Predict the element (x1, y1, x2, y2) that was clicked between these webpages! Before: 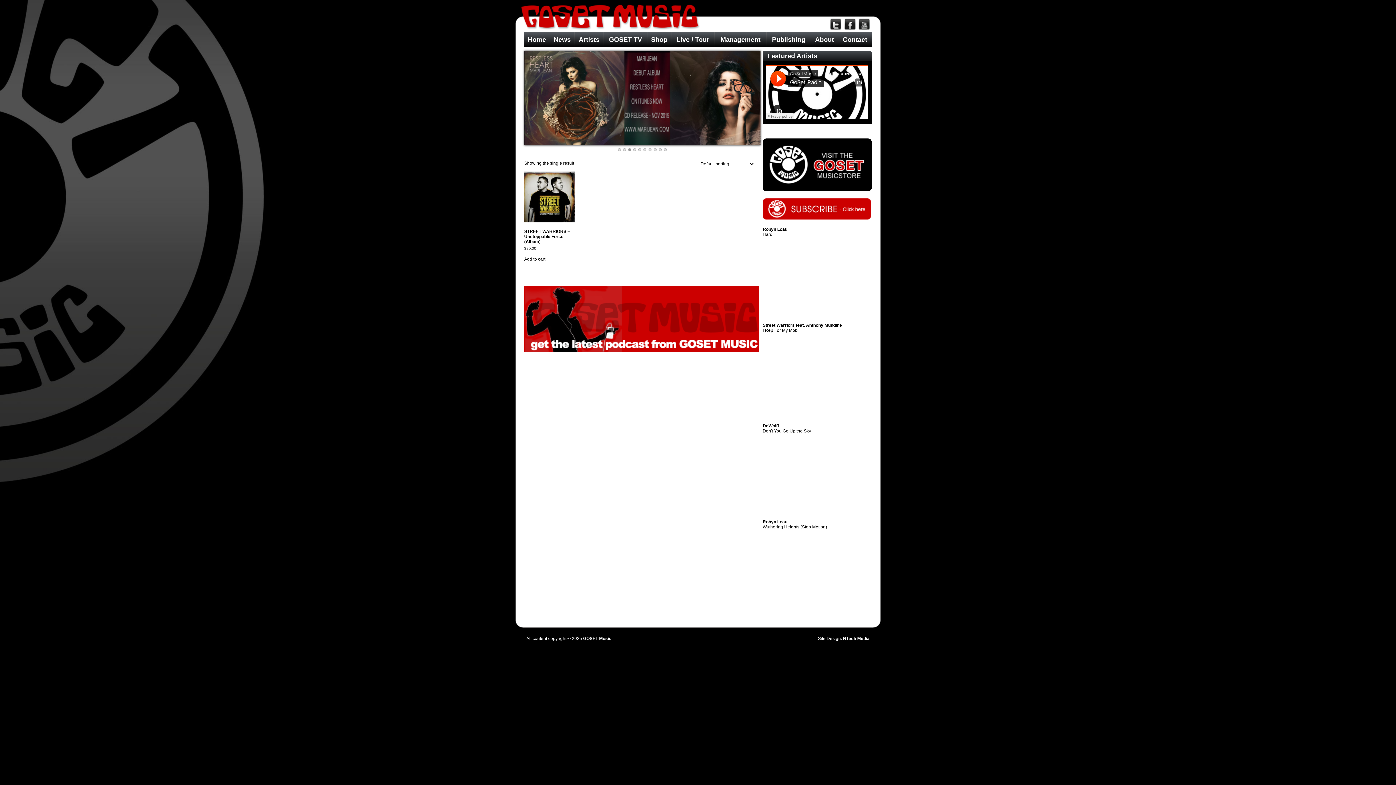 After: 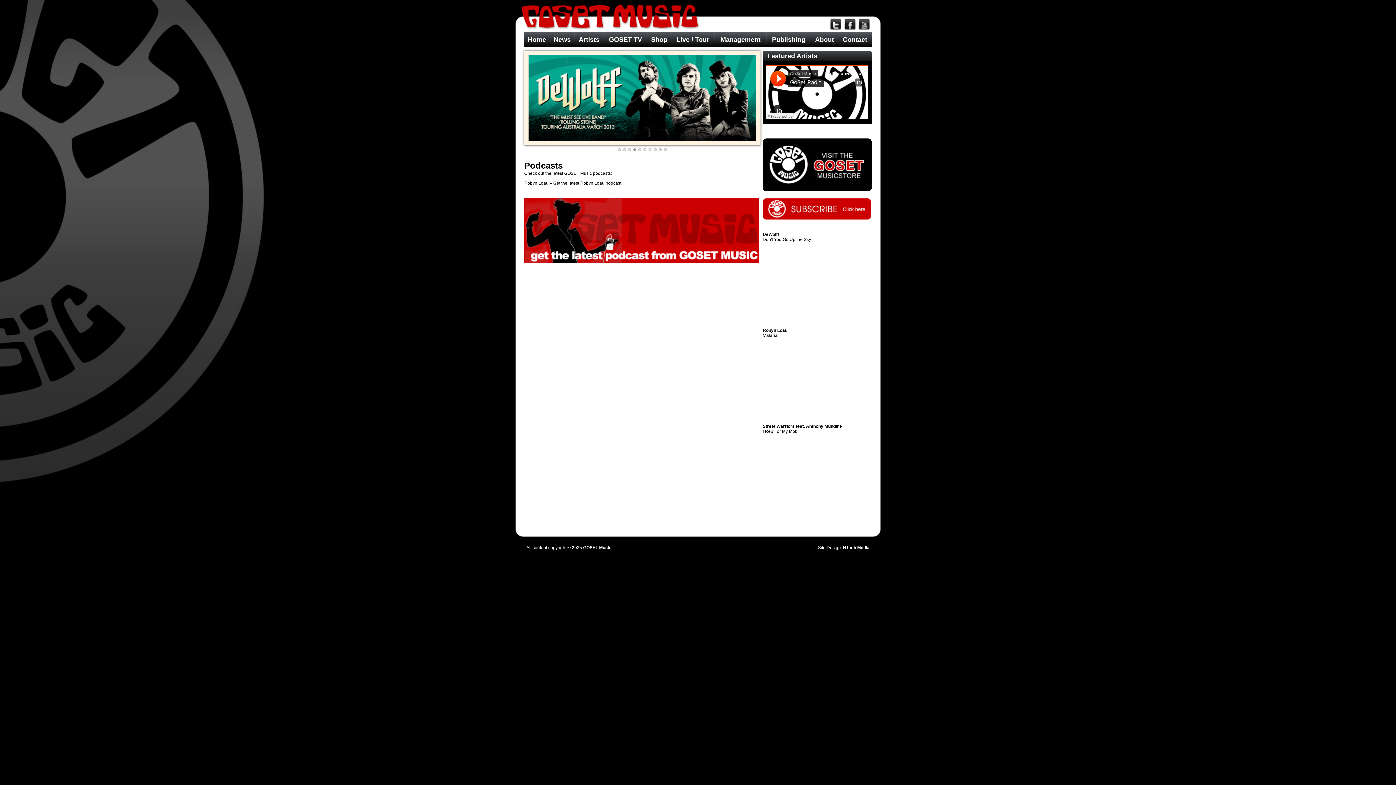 Action: bbox: (524, 286, 758, 352)